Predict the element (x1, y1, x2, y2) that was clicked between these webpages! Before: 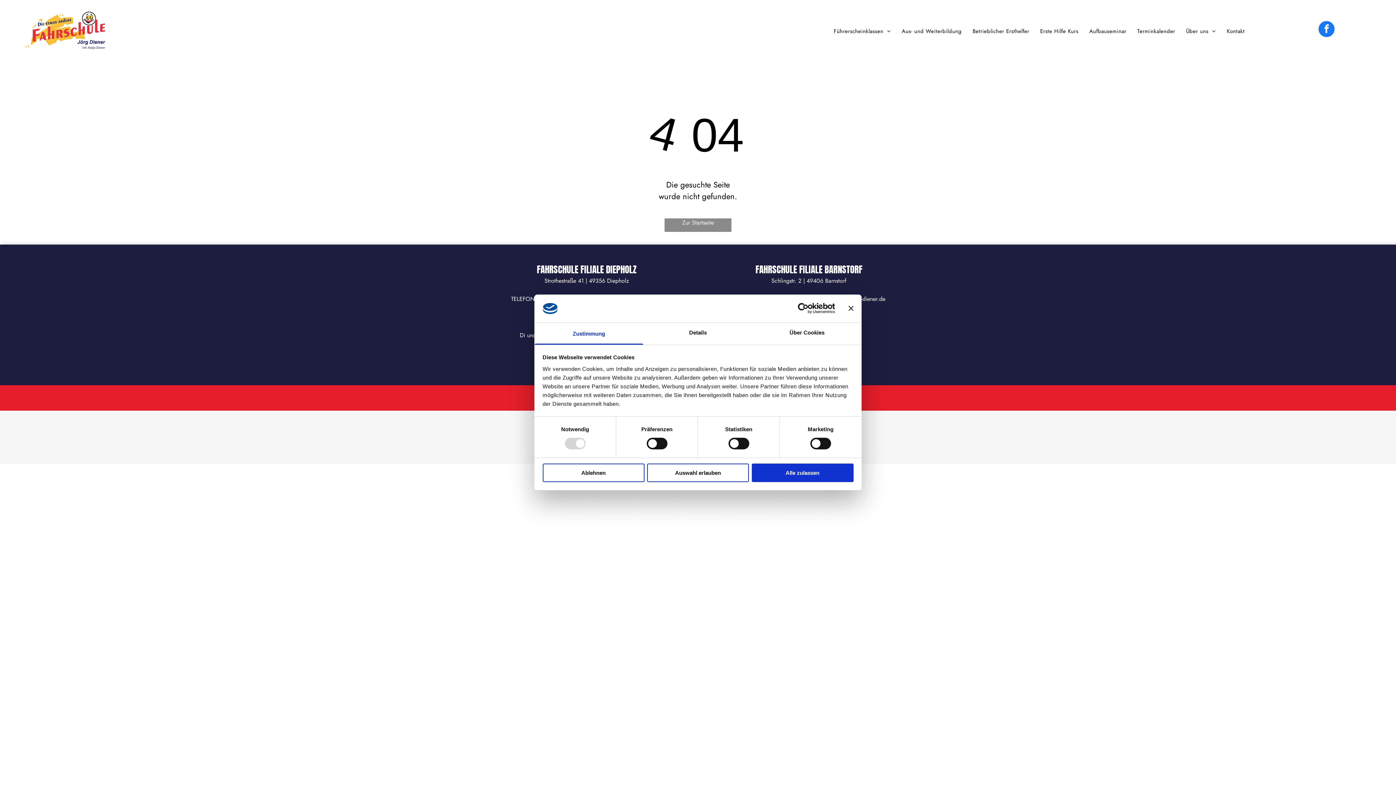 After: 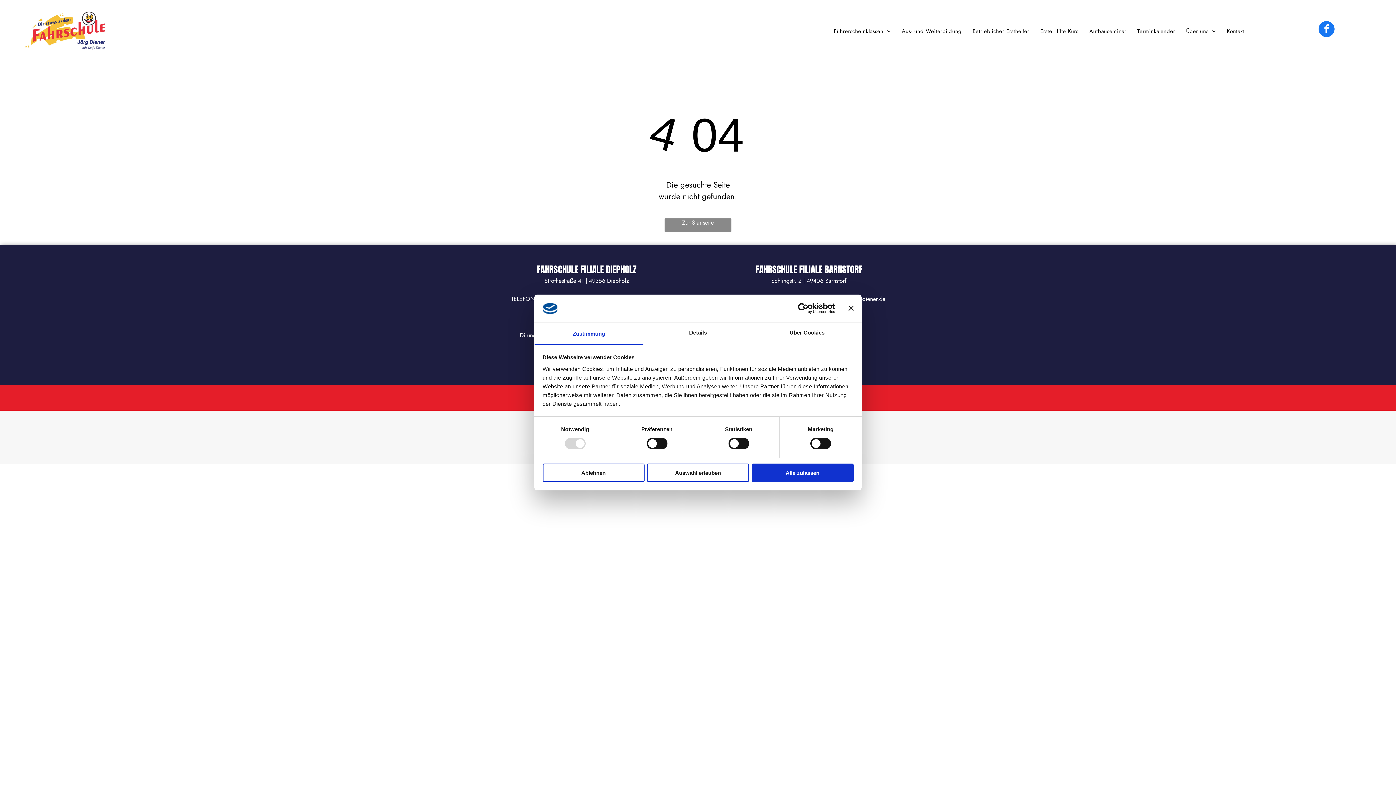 Action: label: facebook bbox: (1318, 21, 1334, 38)